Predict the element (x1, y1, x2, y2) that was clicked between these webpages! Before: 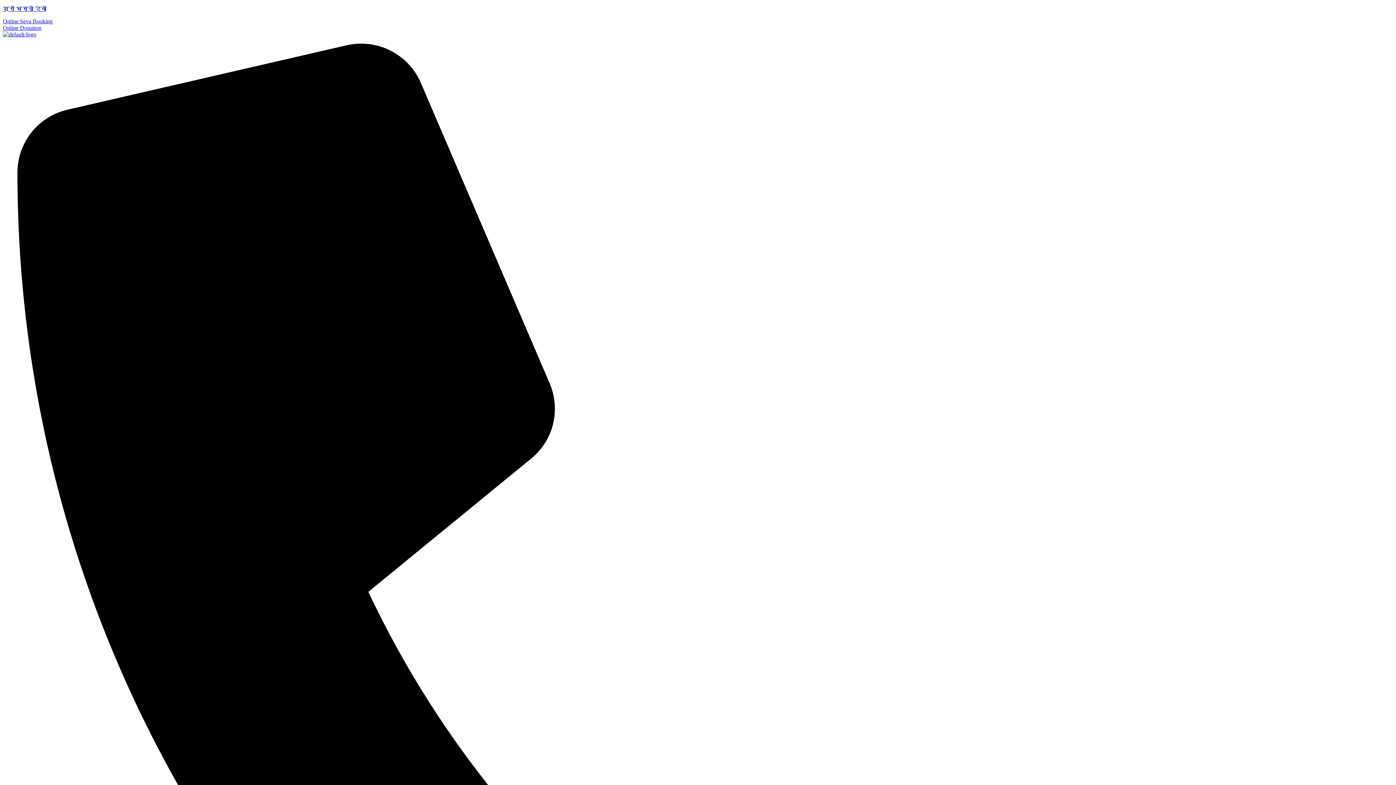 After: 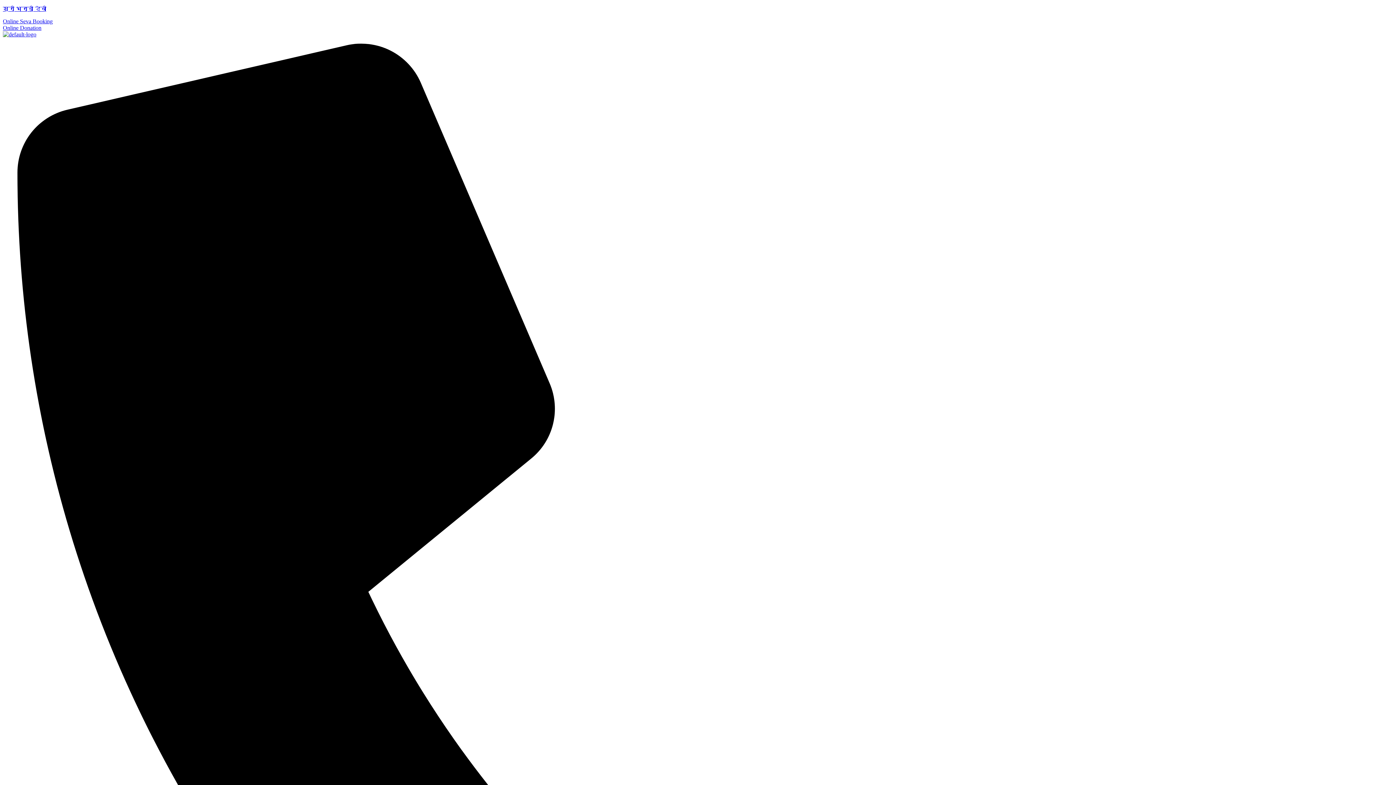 Action: label: Online Seva Booking bbox: (2, 18, 52, 24)